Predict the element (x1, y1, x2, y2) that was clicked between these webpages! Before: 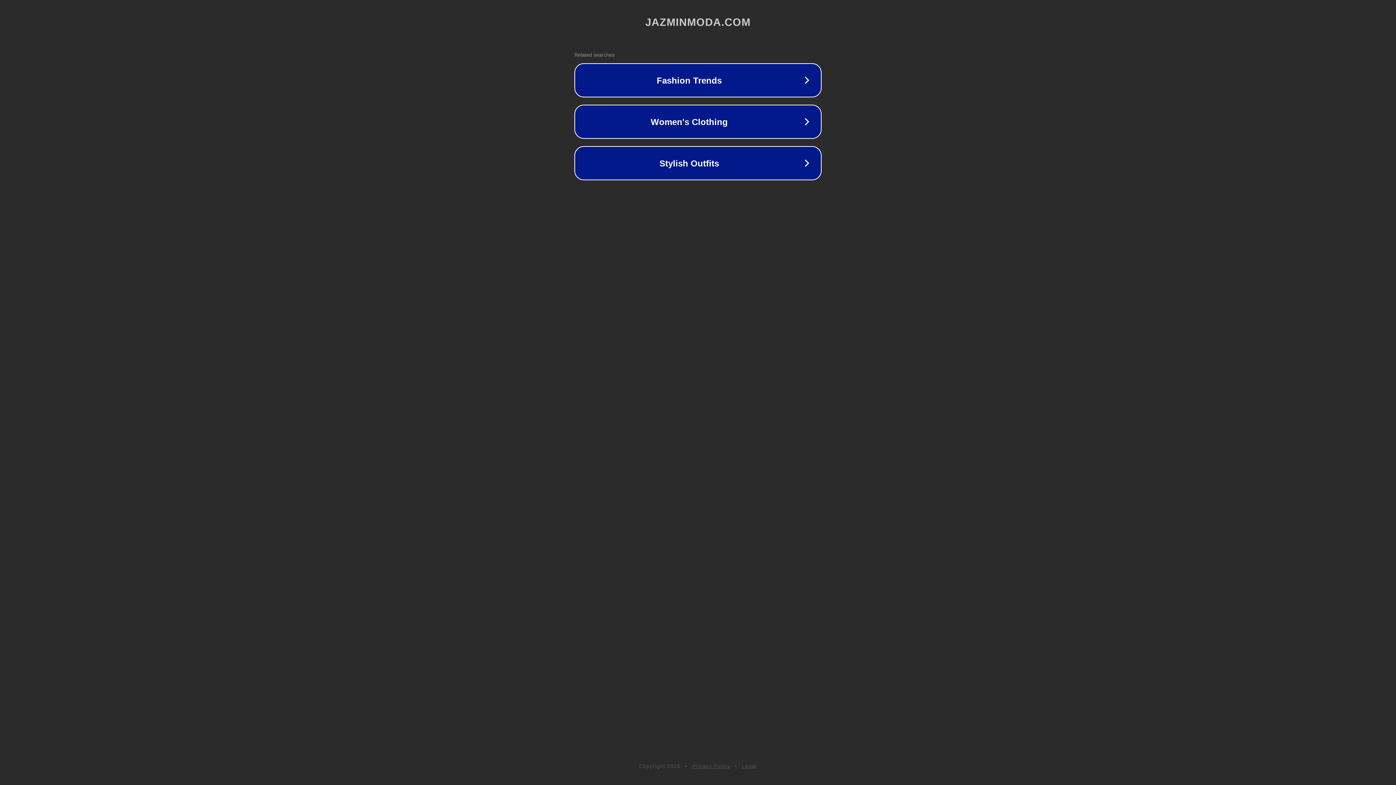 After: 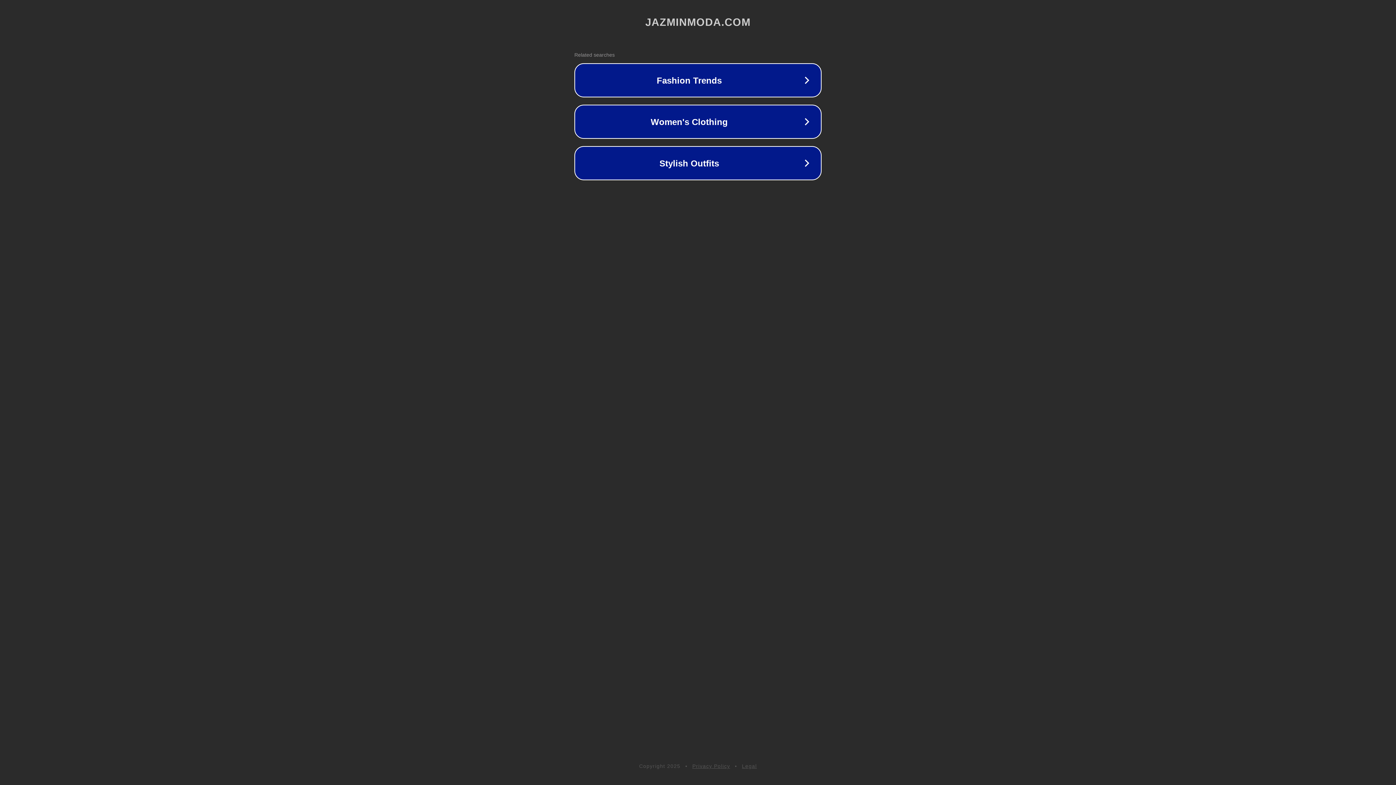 Action: bbox: (692, 763, 730, 769) label: Privacy Policy